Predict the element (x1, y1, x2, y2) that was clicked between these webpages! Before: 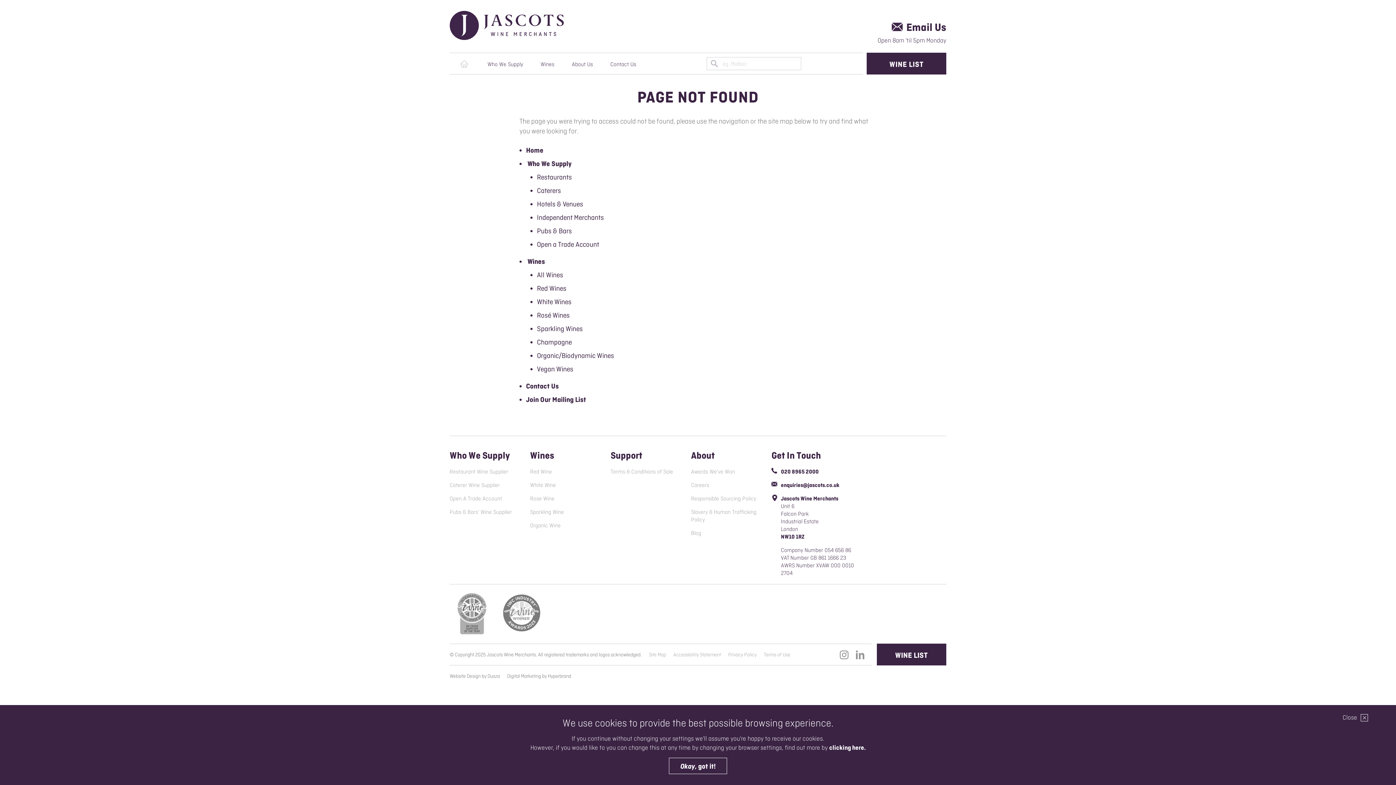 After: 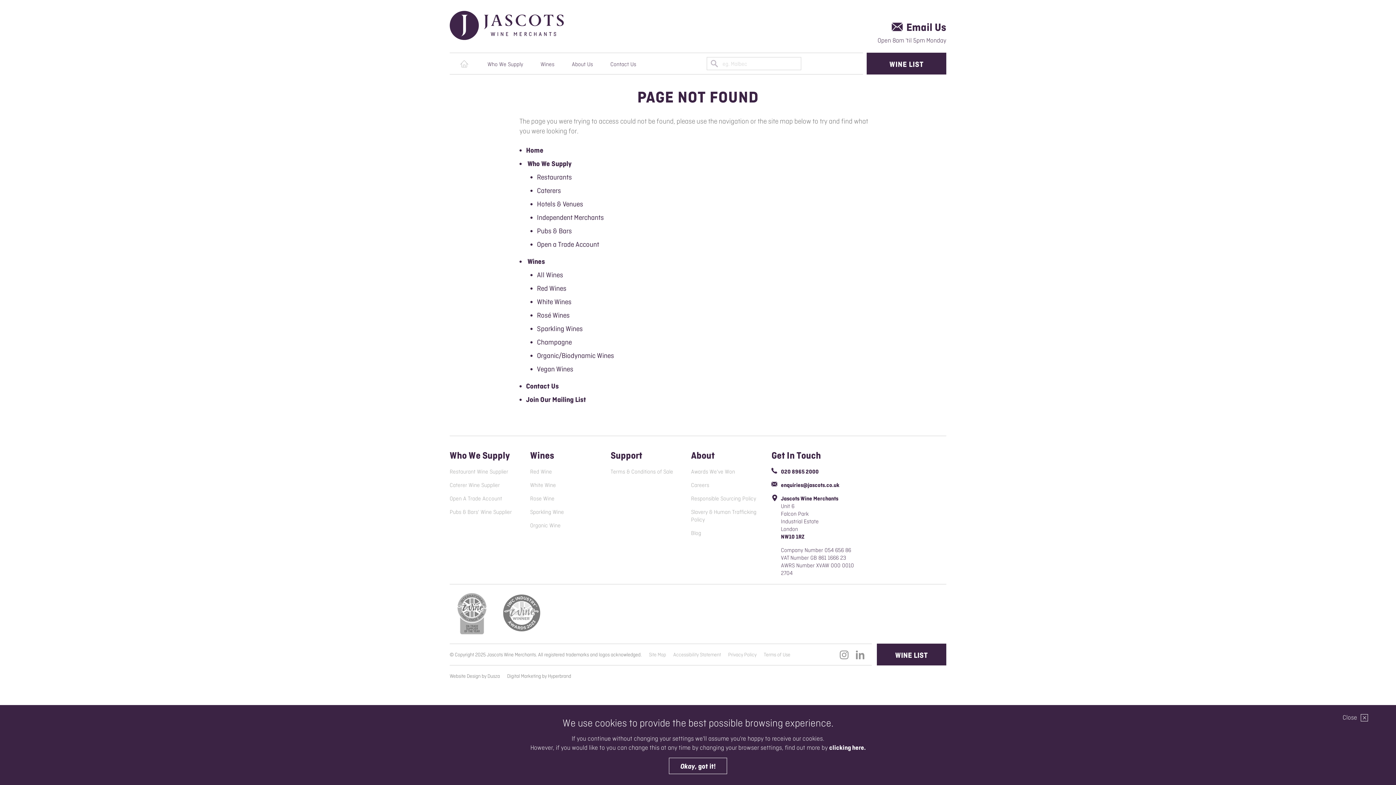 Action: bbox: (891, 21, 946, 32) label: Email Us